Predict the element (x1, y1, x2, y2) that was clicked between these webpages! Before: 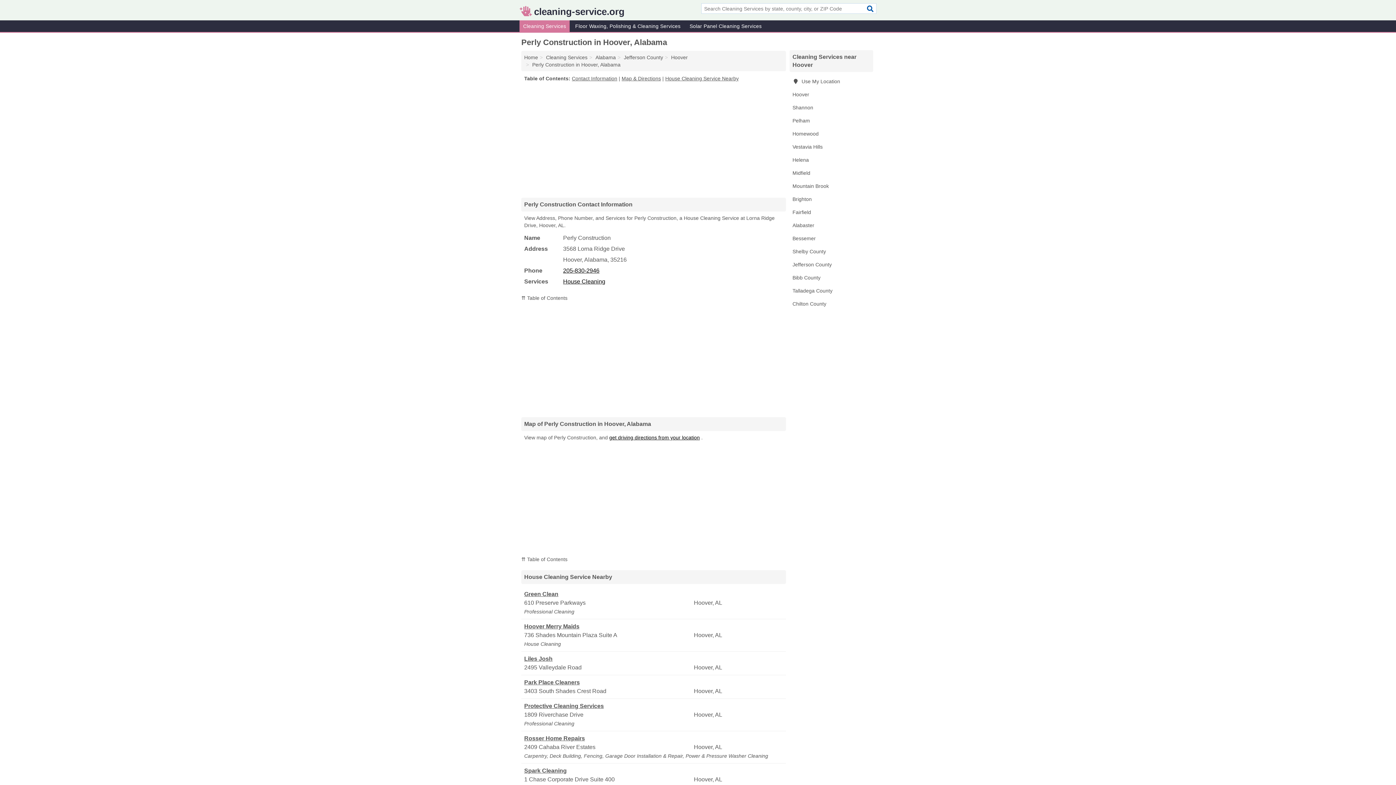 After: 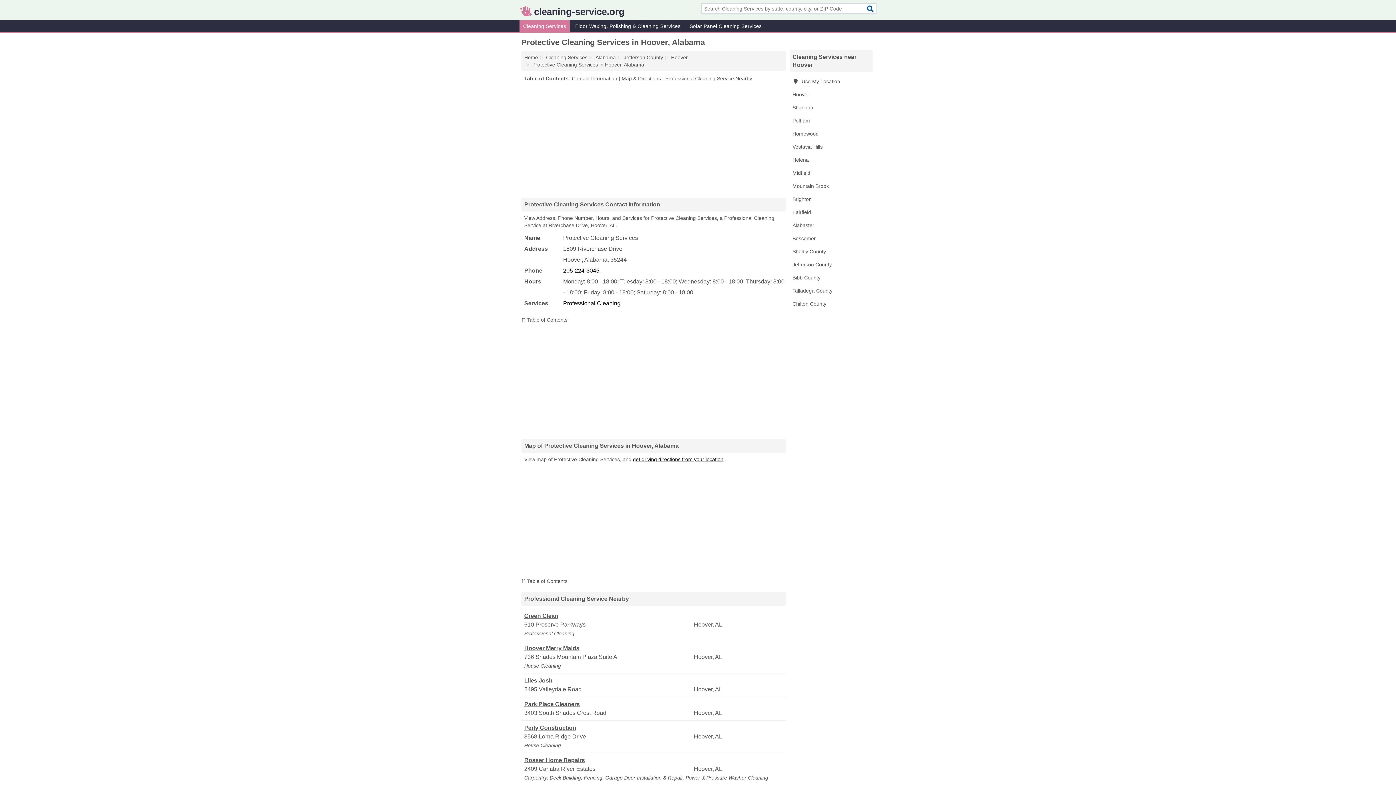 Action: label: Protective Cleaning Services bbox: (524, 702, 692, 710)